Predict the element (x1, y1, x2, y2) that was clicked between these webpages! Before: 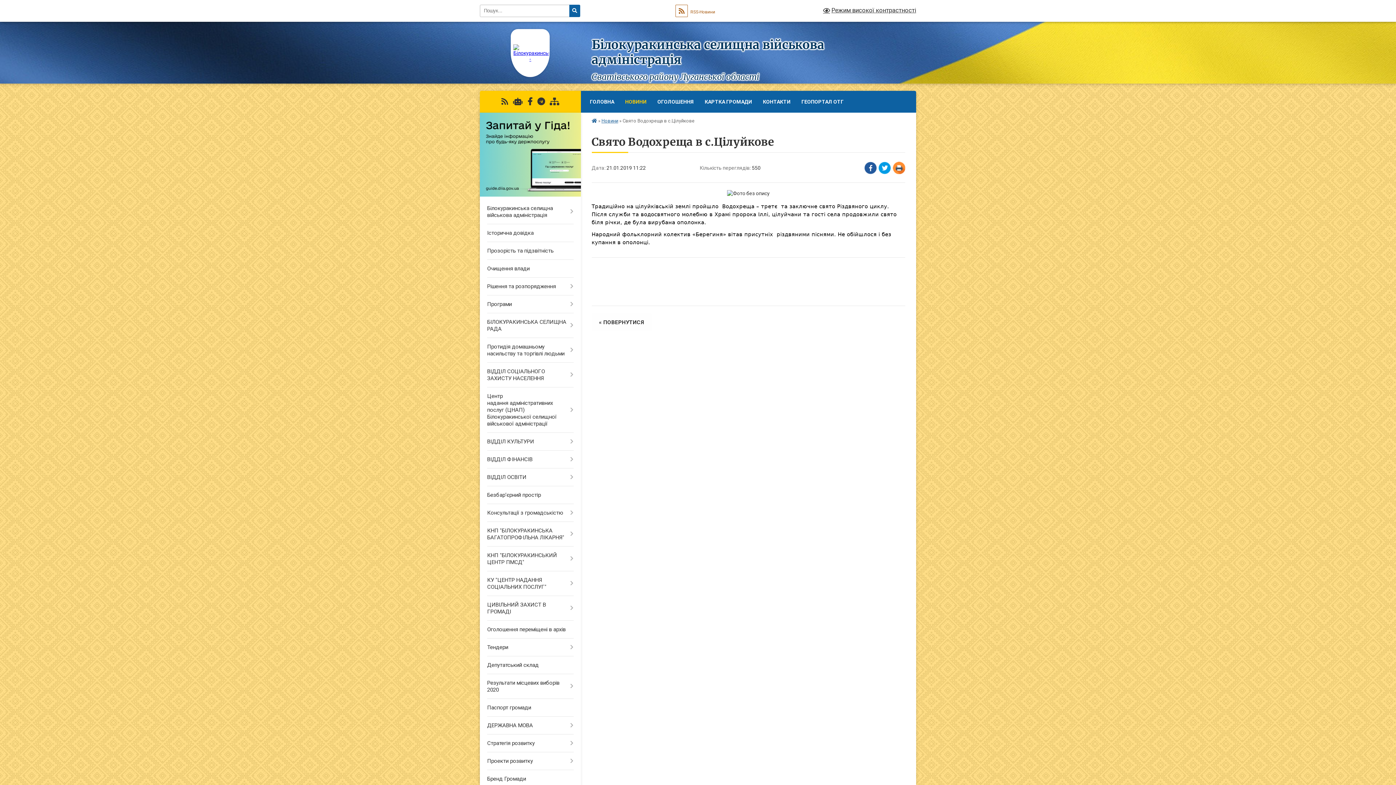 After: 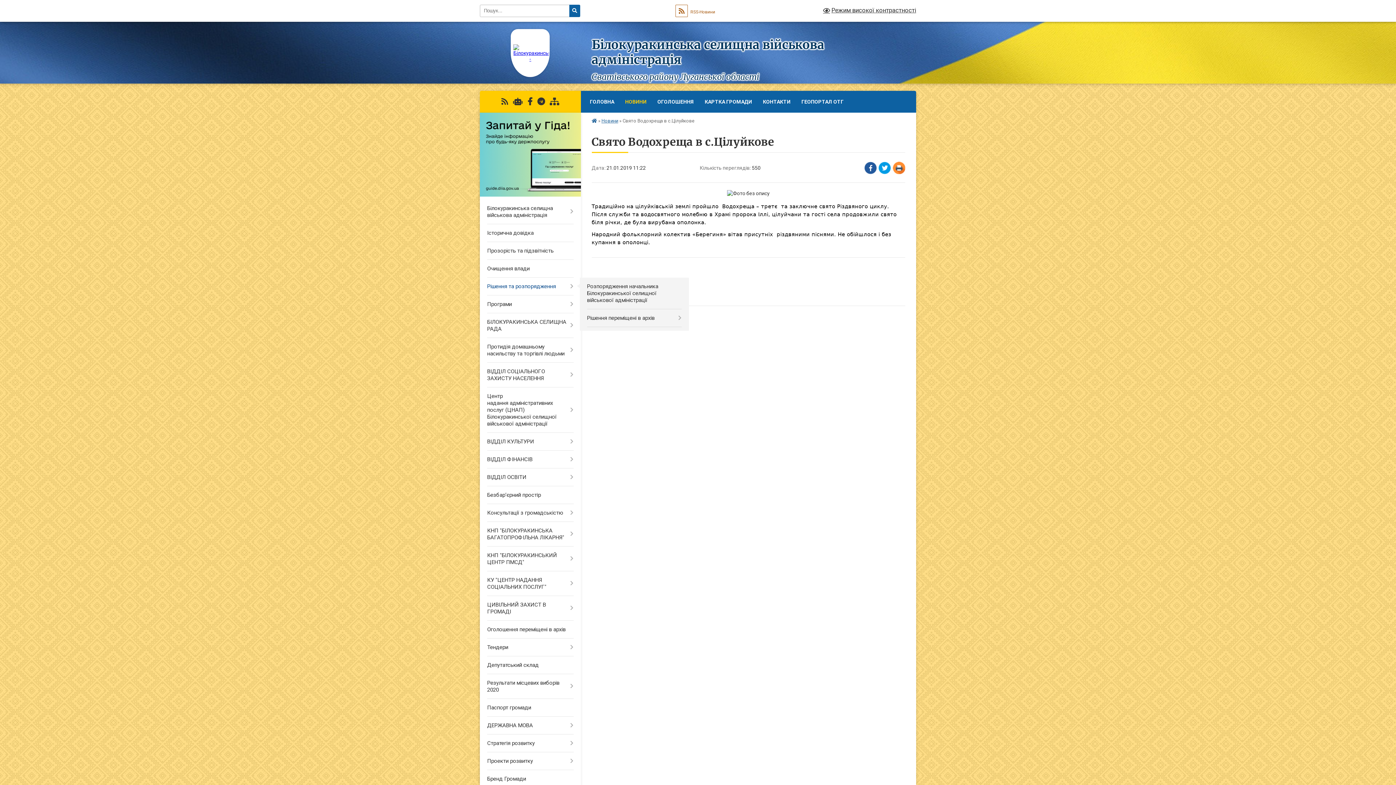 Action: label: Рішення та розпорядження bbox: (480, 277, 580, 295)